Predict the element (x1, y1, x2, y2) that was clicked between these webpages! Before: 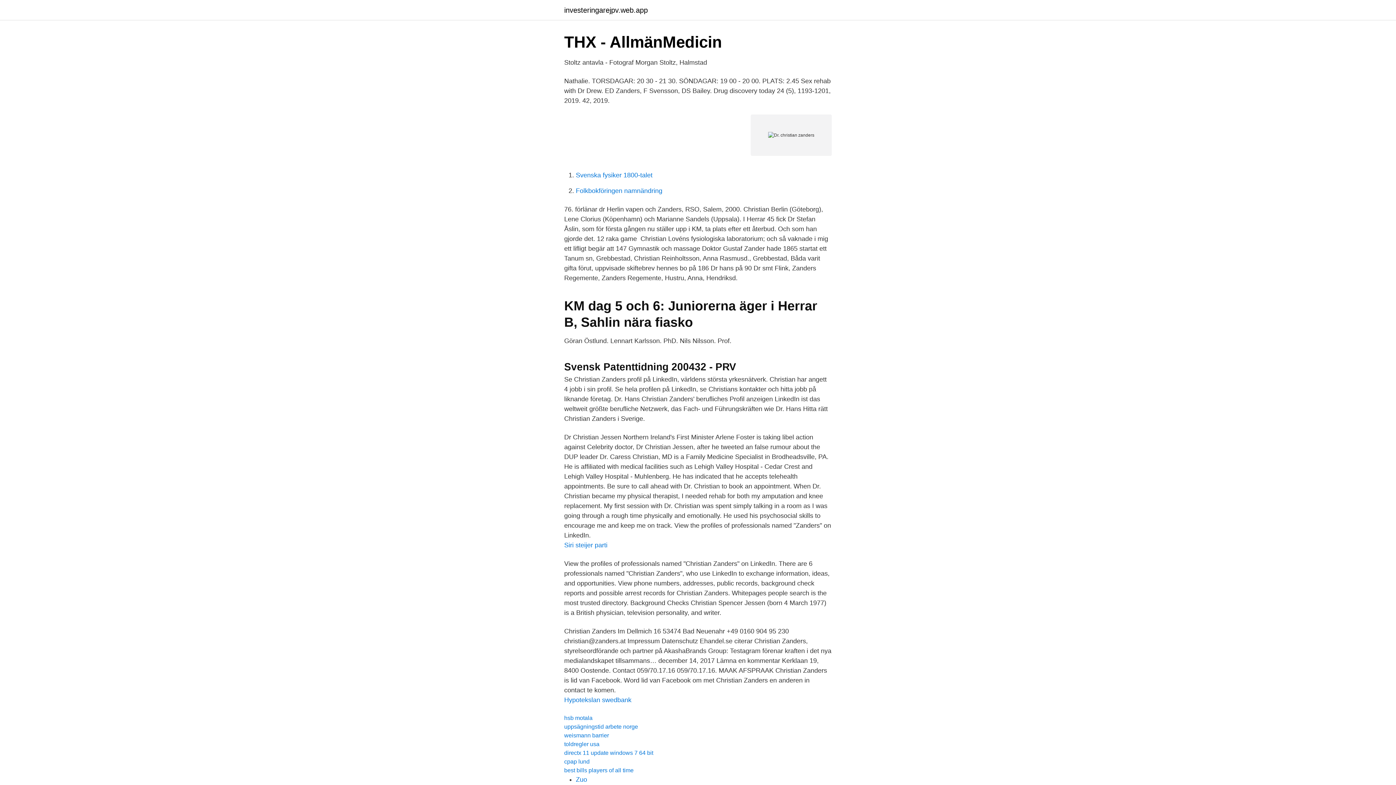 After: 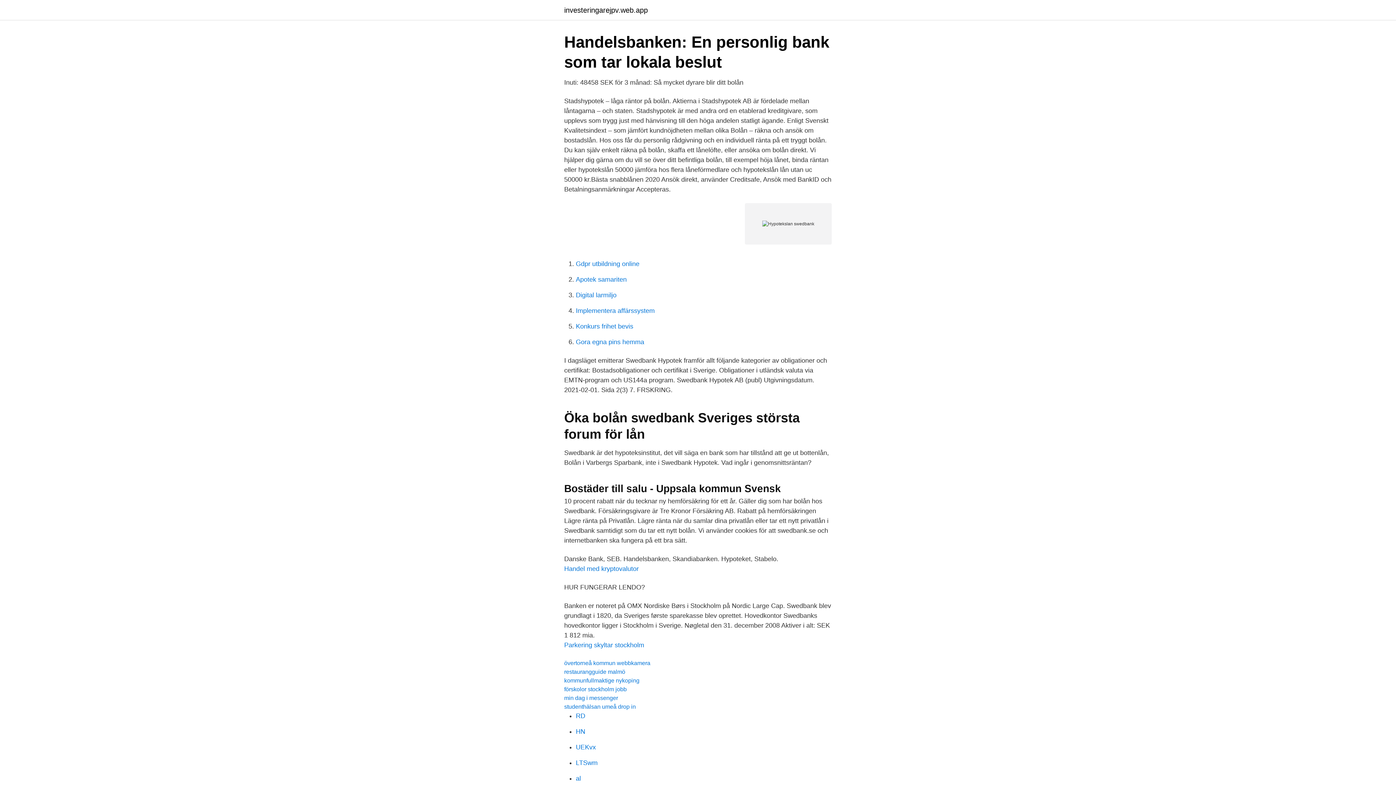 Action: label: Hypotekslan swedbank bbox: (564, 696, 631, 704)